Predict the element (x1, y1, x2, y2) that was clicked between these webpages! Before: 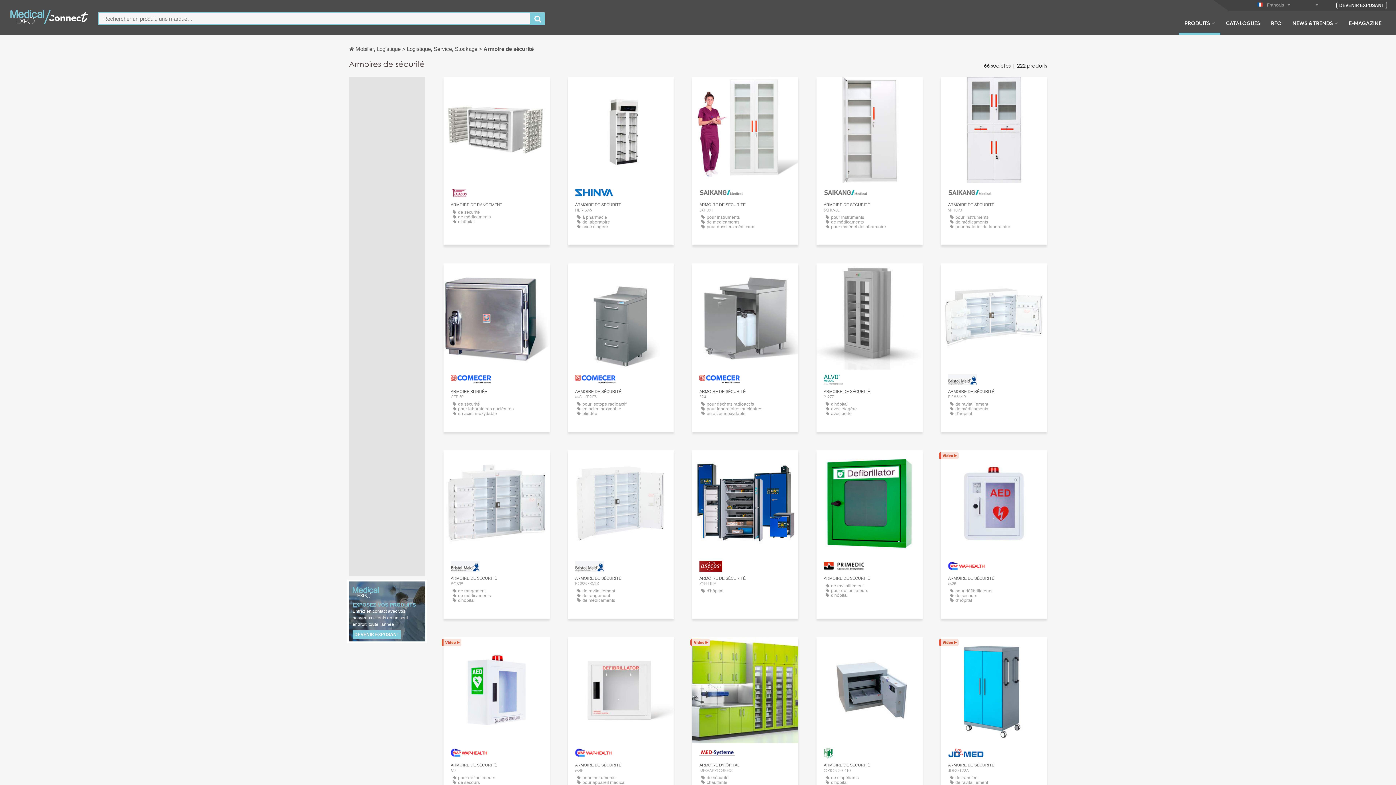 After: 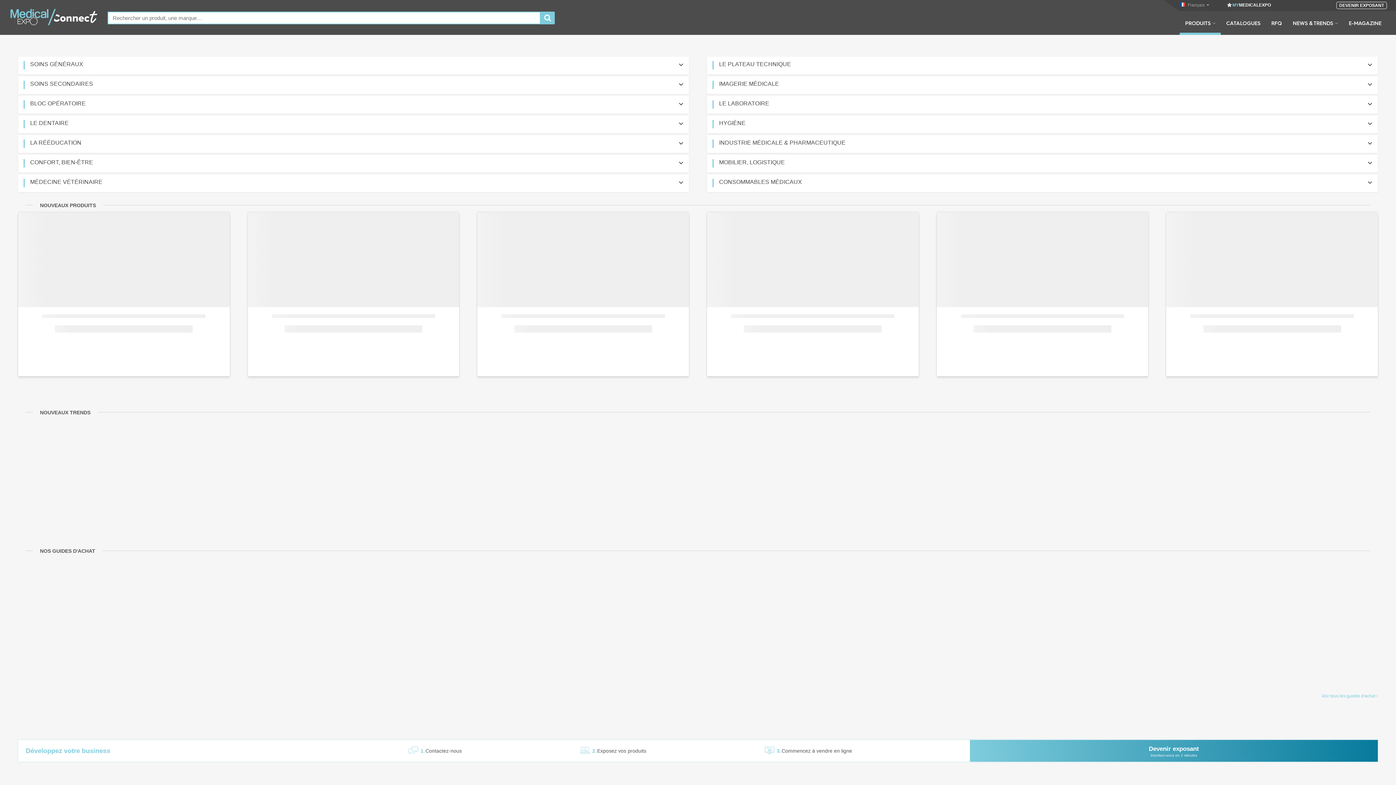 Action: bbox: (9, 14, 89, 19)